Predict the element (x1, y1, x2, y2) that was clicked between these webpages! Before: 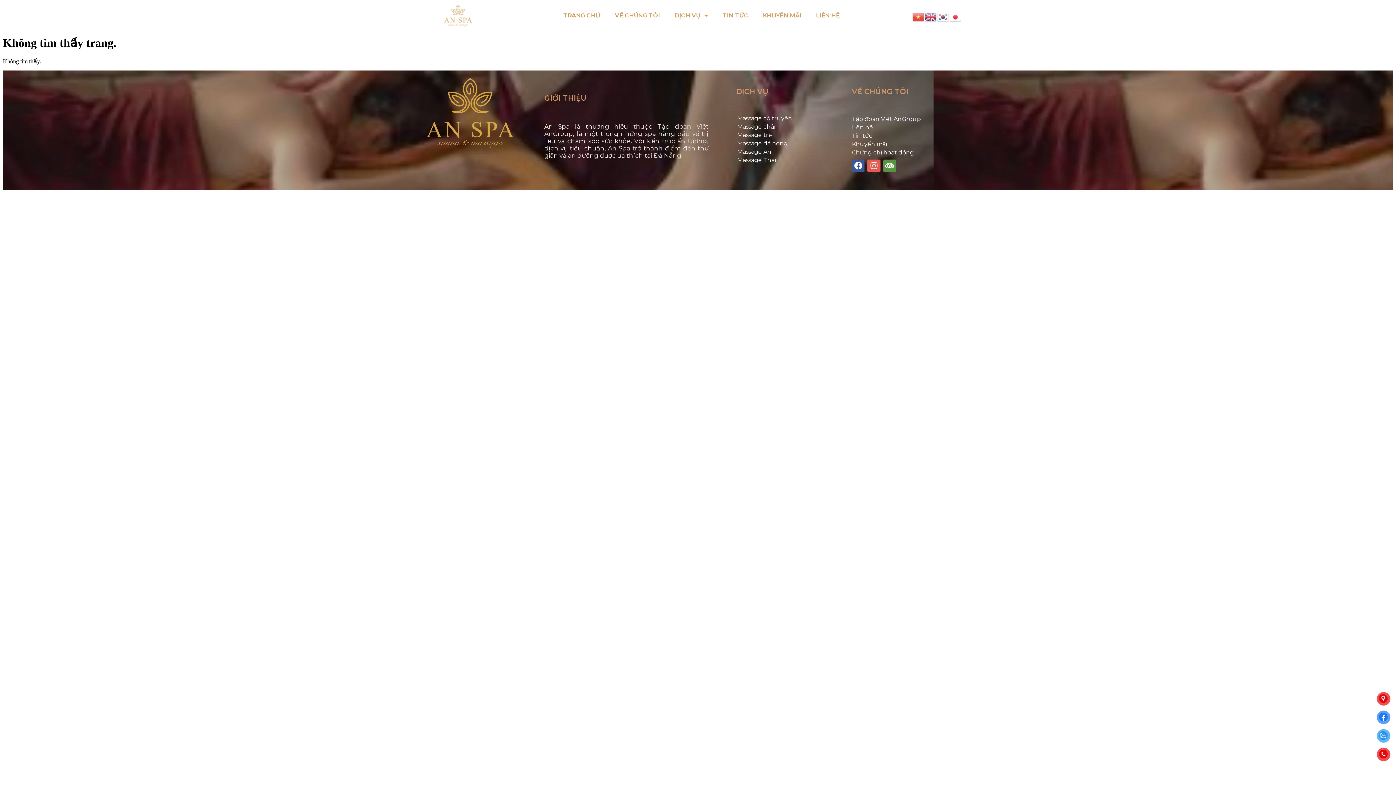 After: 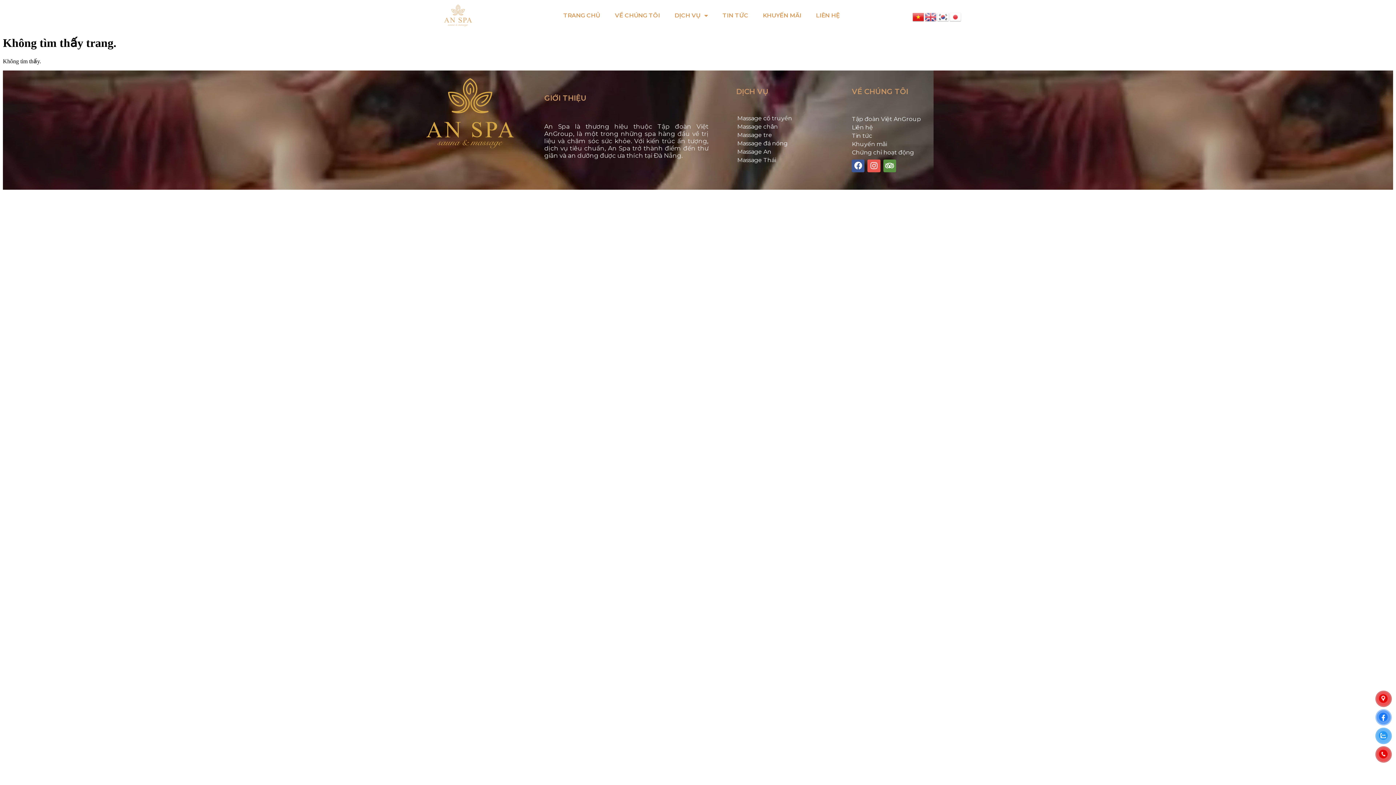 Action: bbox: (912, 12, 925, 20)